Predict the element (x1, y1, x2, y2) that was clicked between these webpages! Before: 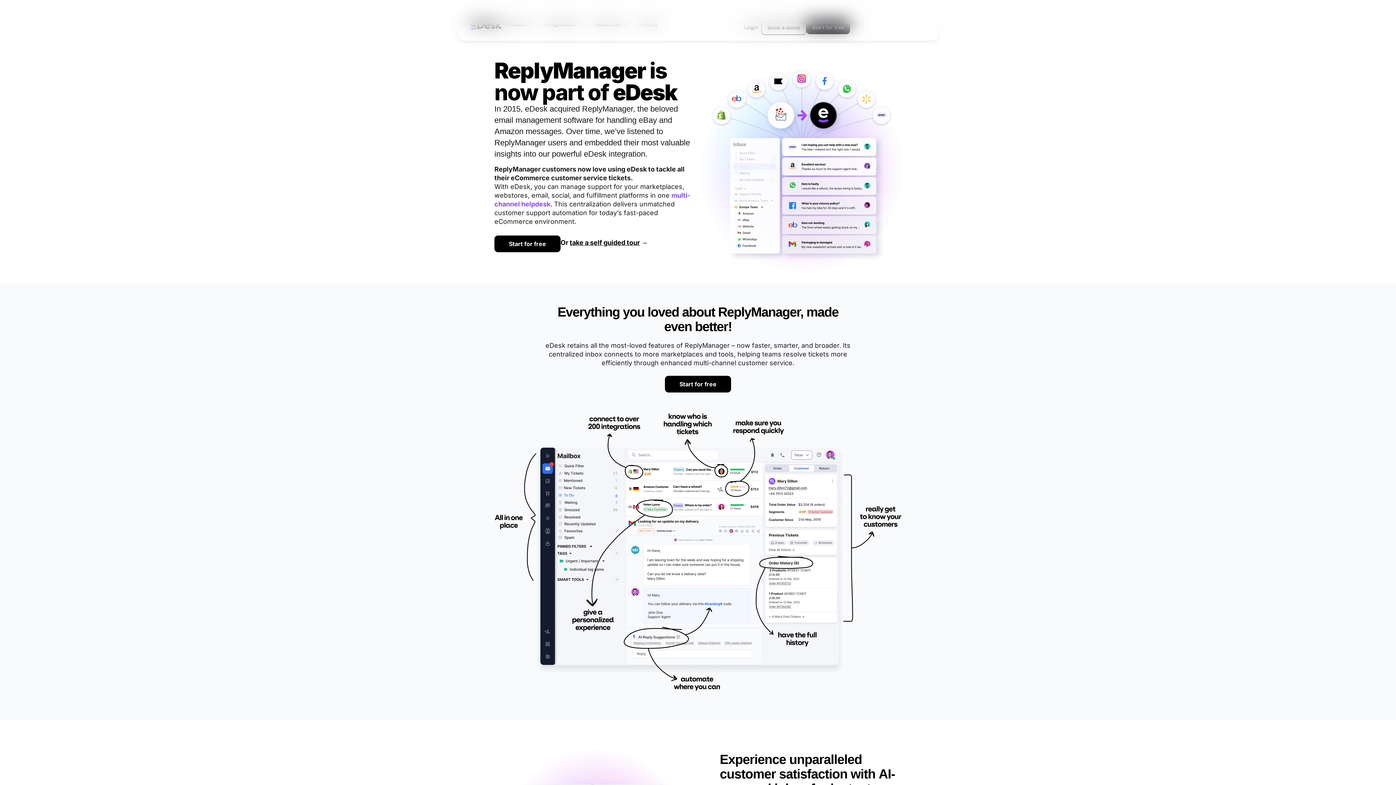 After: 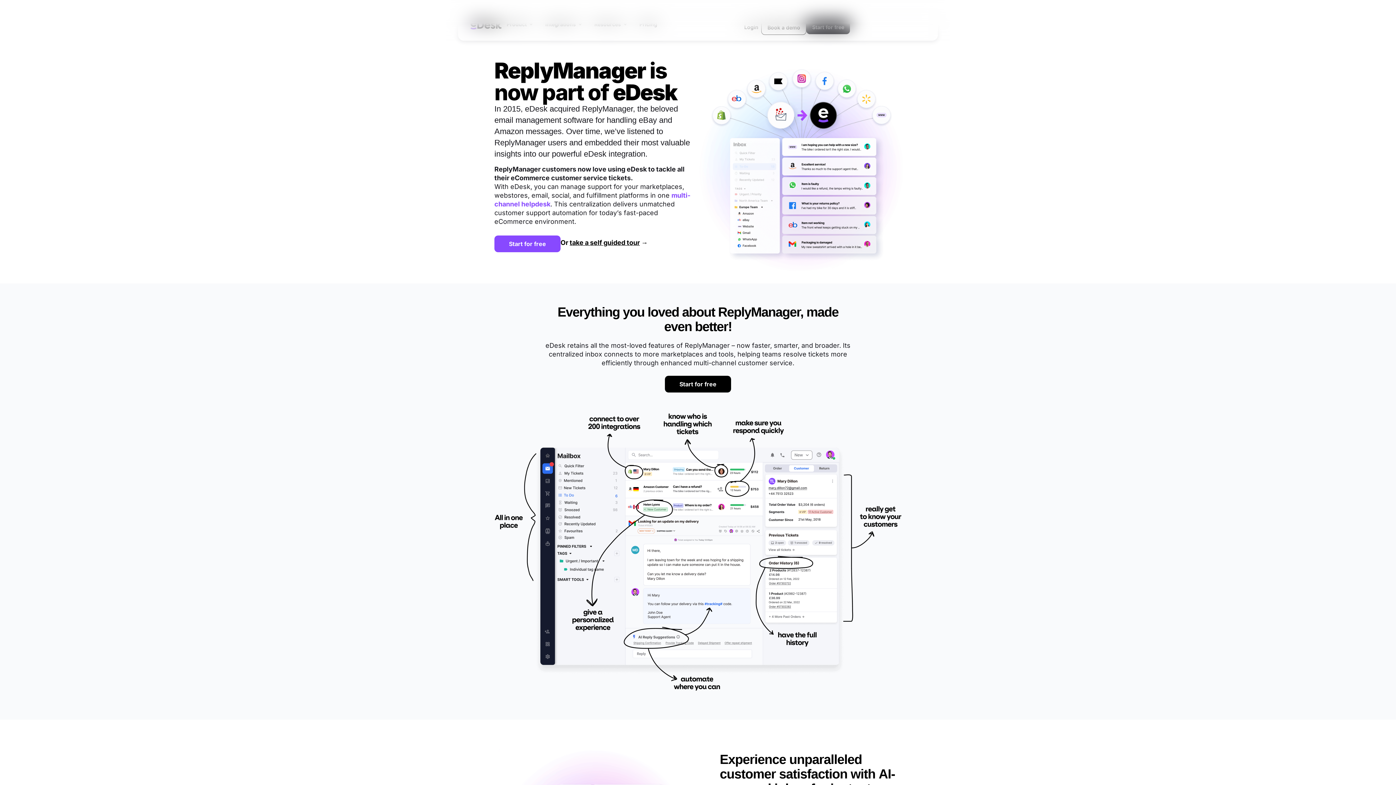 Action: bbox: (494, 235, 560, 252) label: Start for free